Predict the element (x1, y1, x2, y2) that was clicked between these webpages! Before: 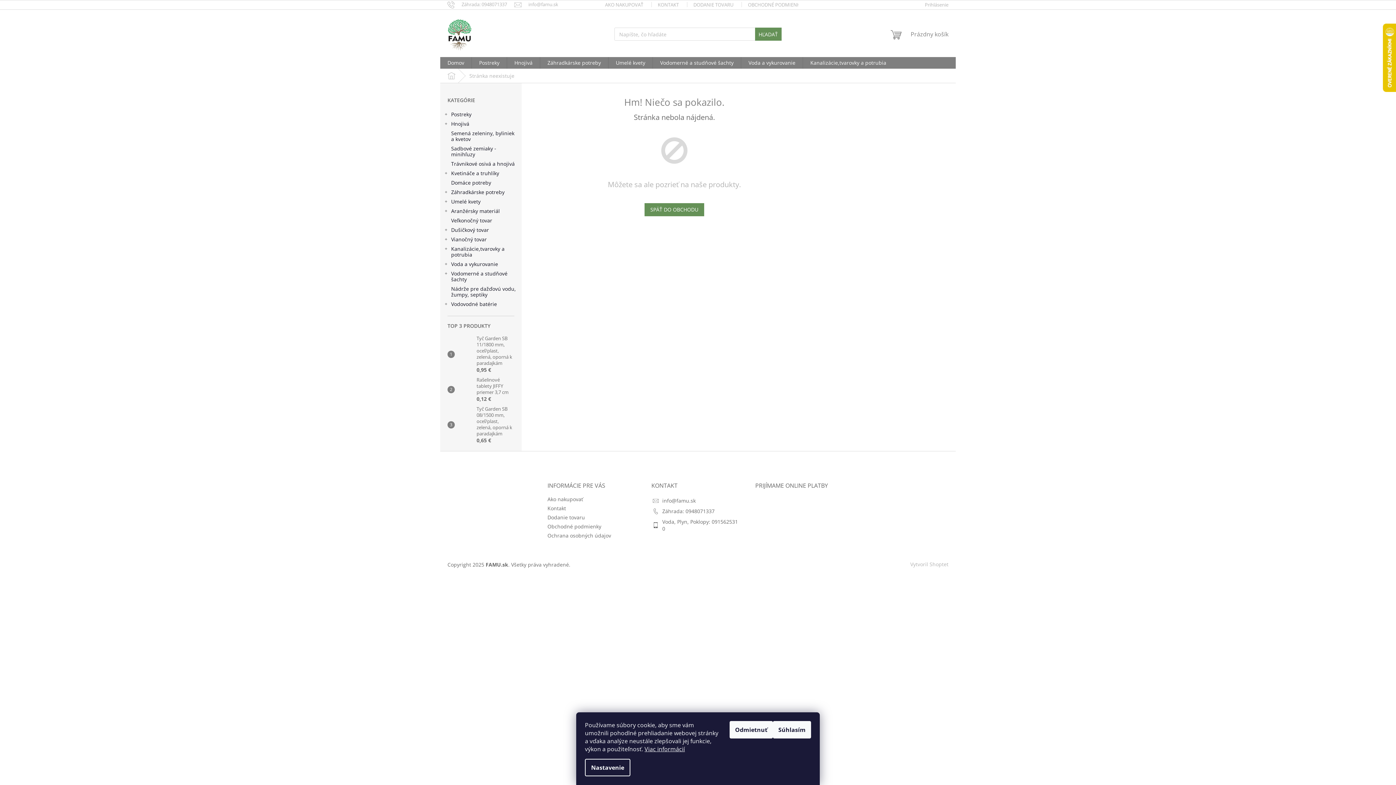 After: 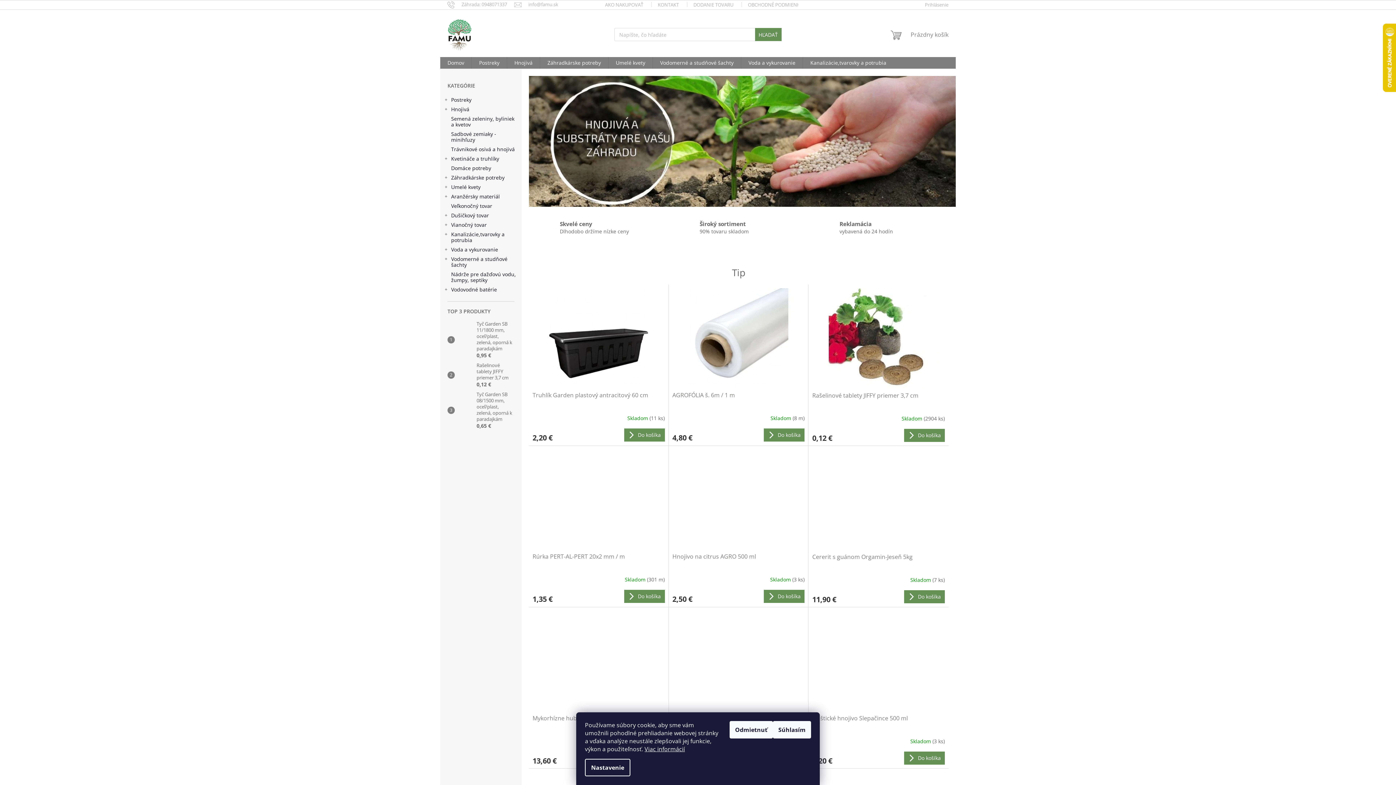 Action: label: Domov bbox: (440, 57, 471, 68)